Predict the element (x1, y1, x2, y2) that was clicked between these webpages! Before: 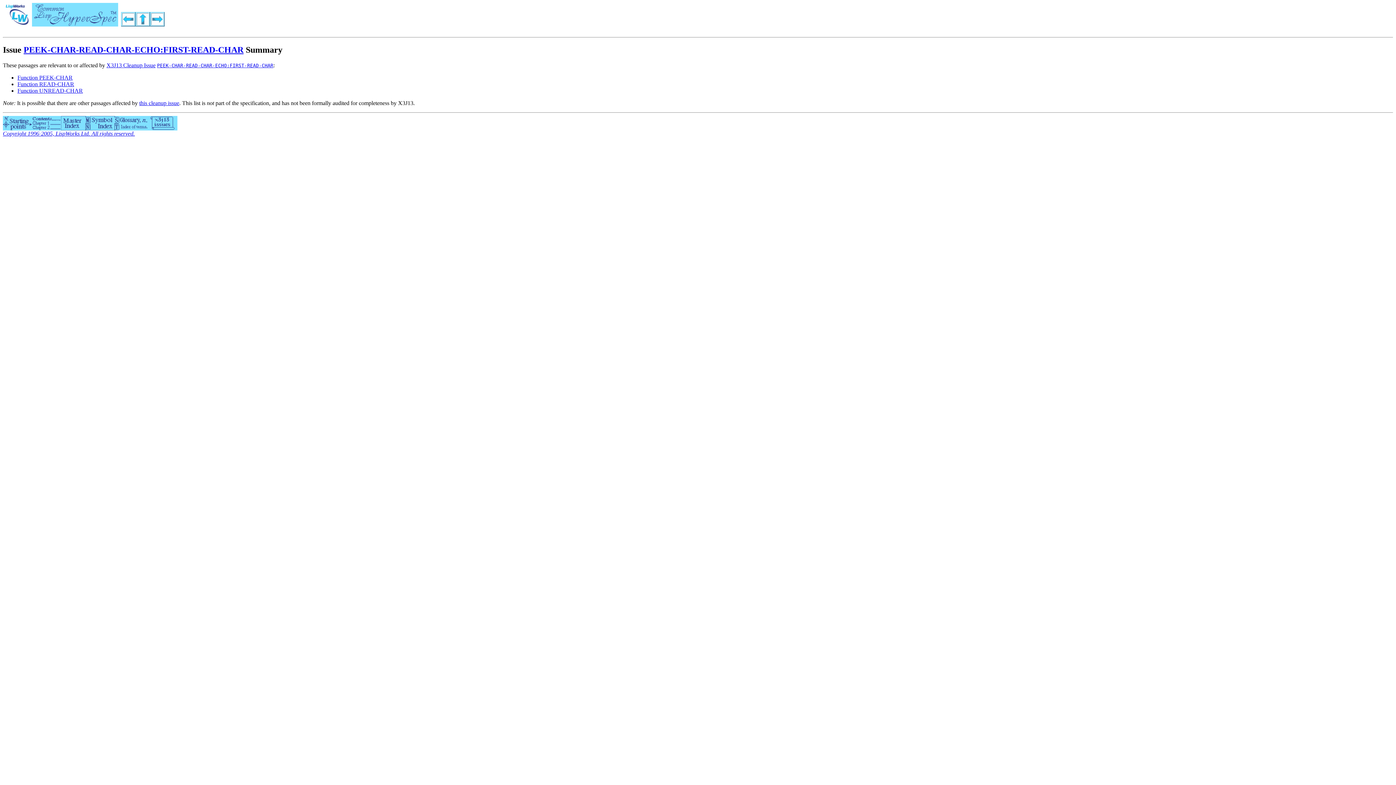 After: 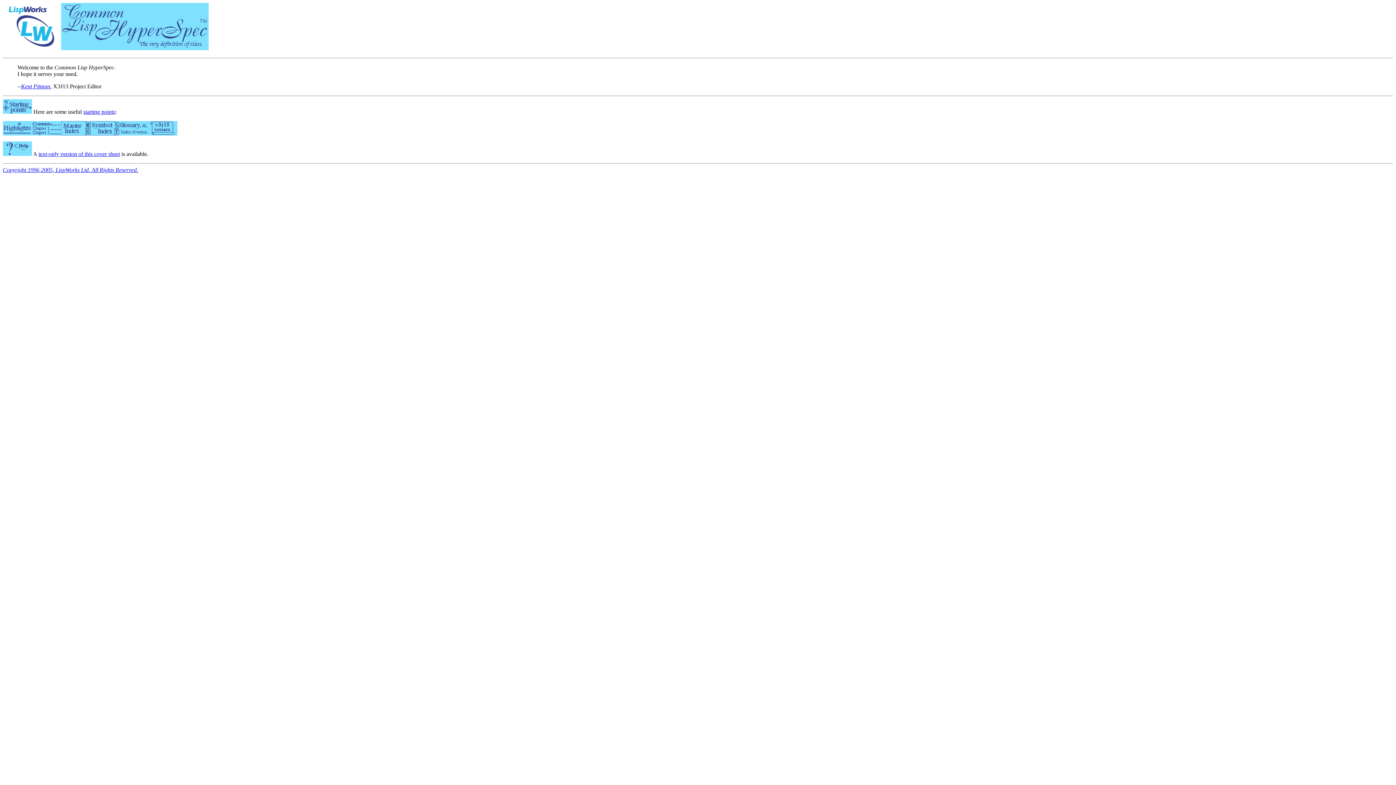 Action: bbox: (32, 16, 118, 29)